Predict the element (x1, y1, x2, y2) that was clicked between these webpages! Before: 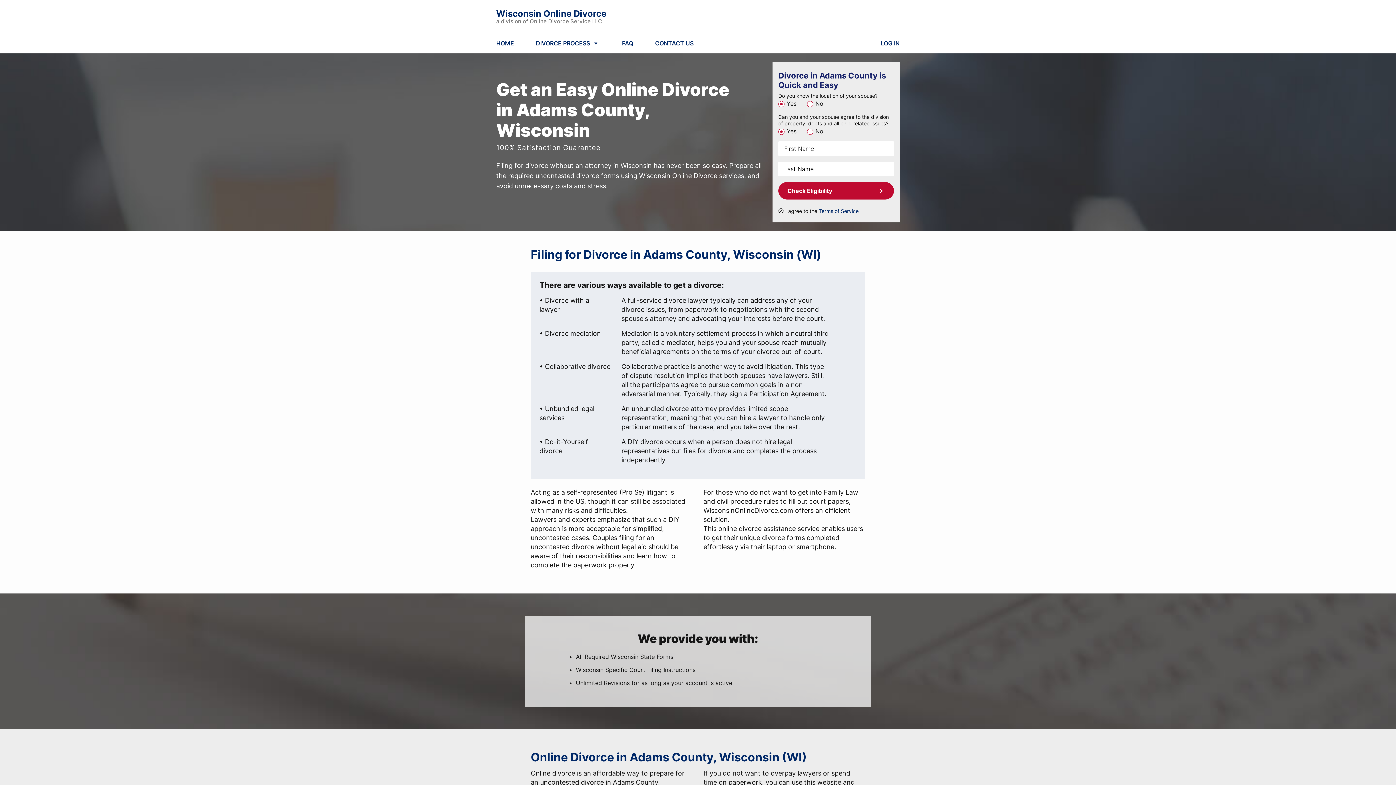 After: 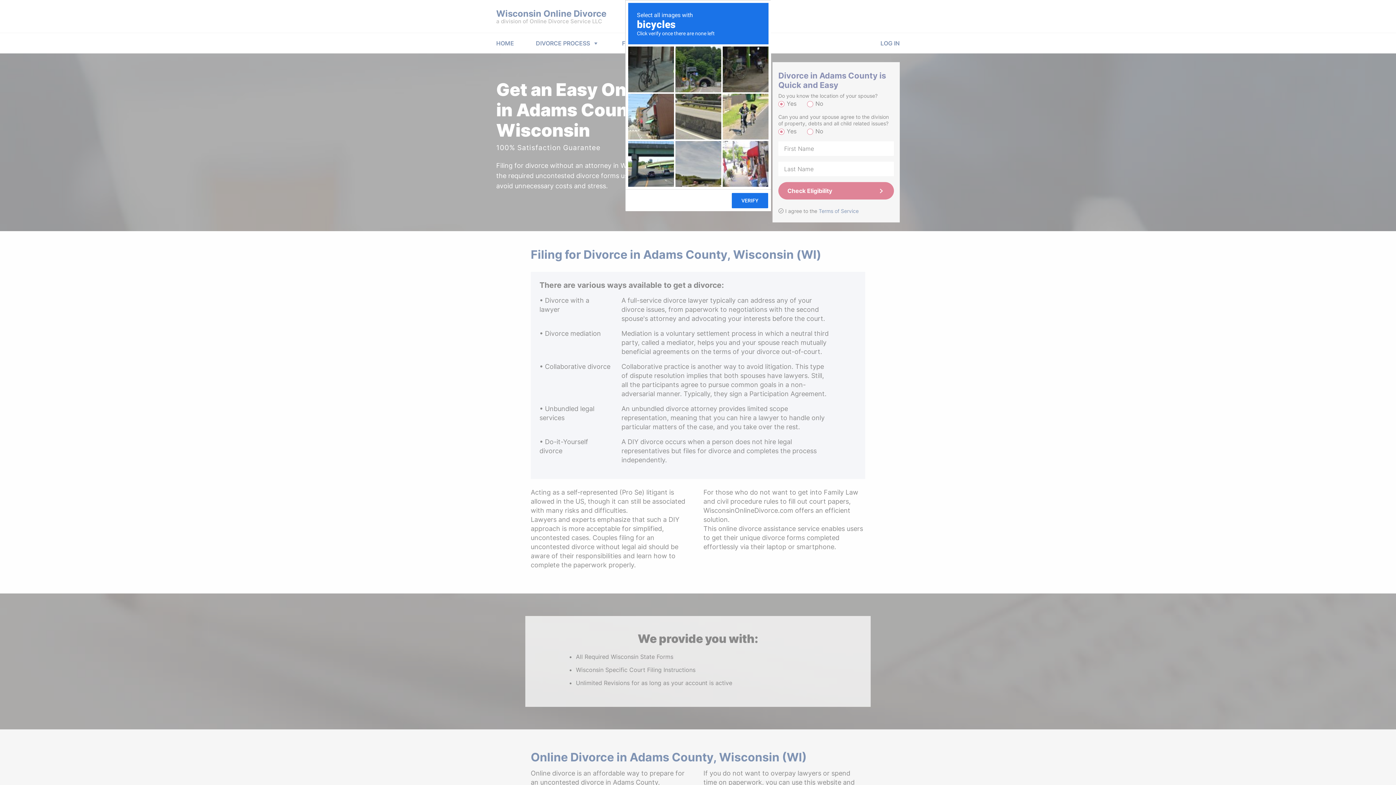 Action: bbox: (778, 182, 894, 199) label: Check Eligibility